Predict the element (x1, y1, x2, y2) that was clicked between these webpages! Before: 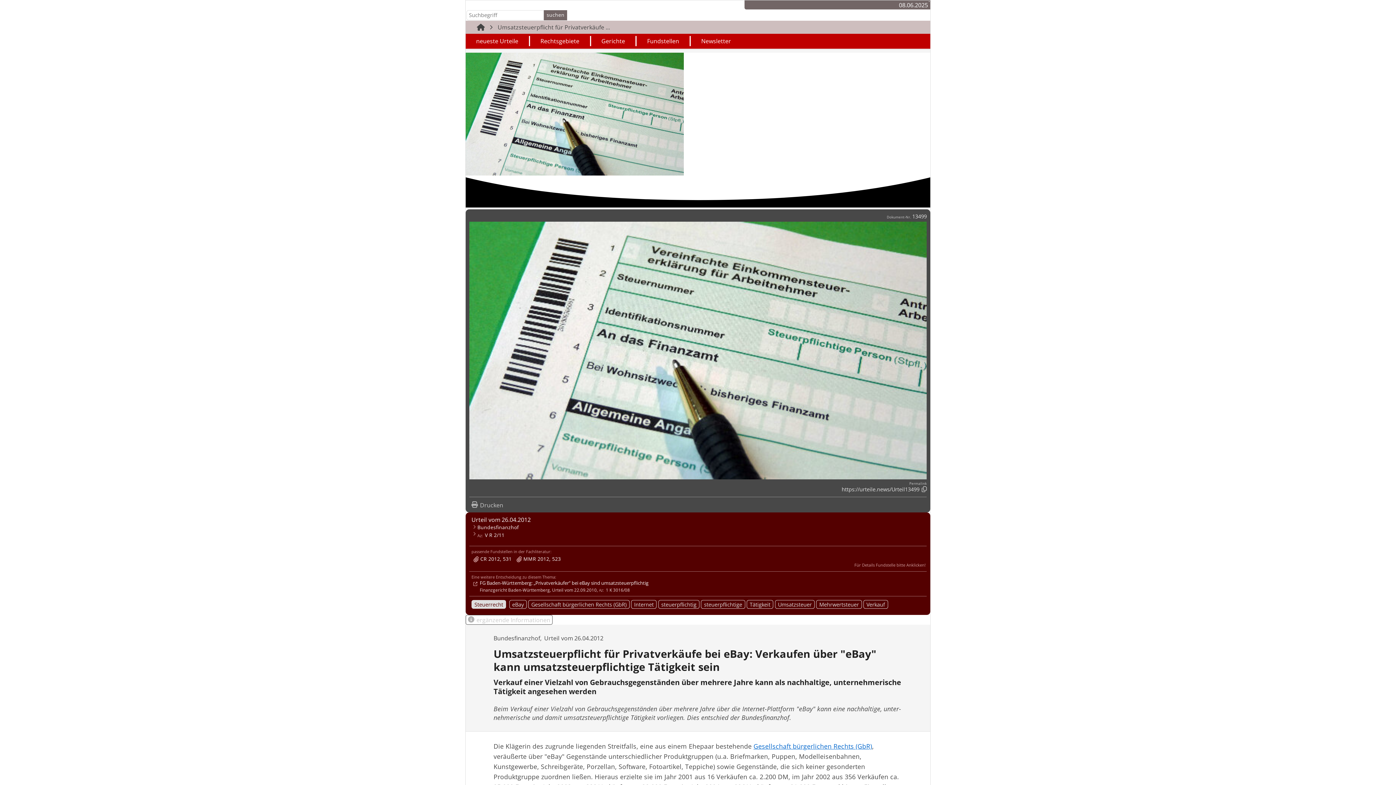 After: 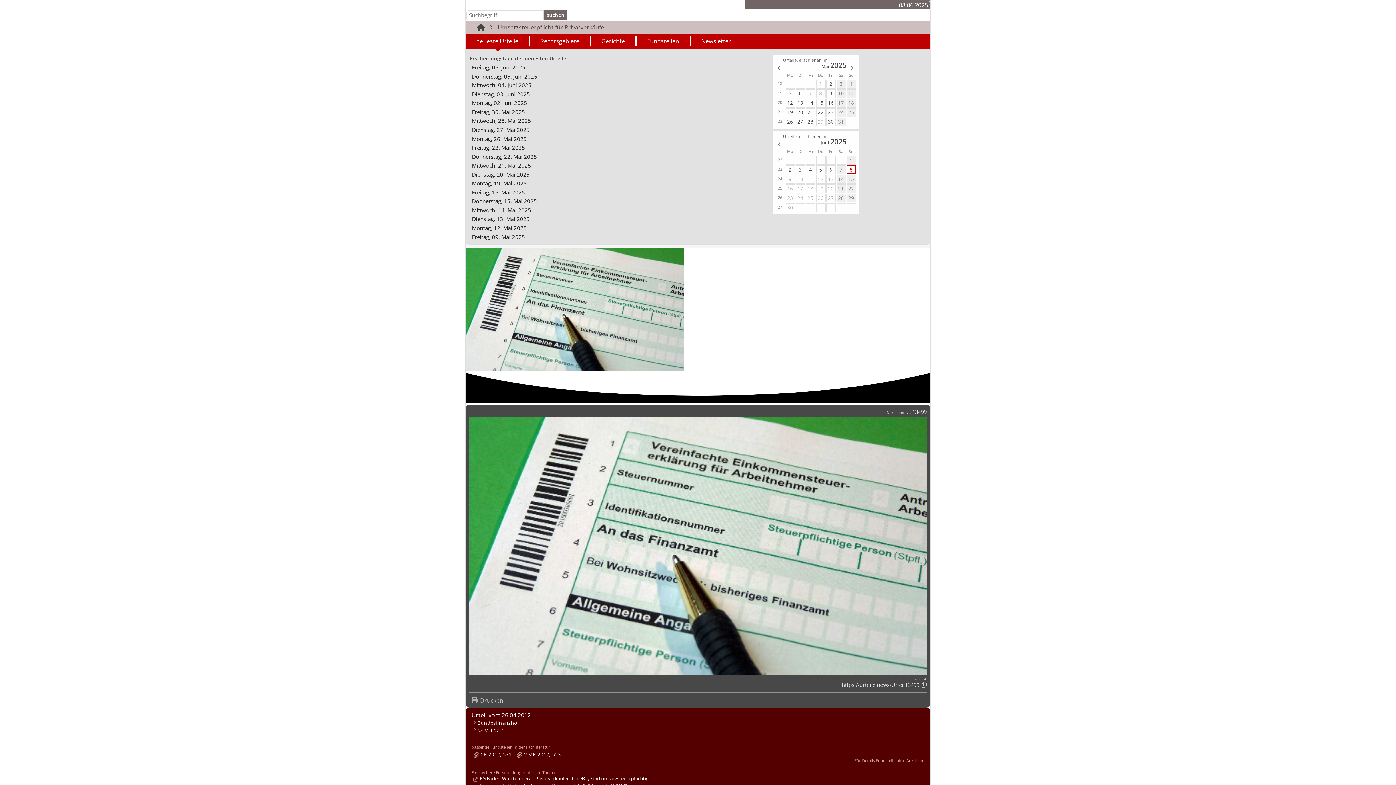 Action: label: neueste Urteile bbox: (465, 35, 530, 46)